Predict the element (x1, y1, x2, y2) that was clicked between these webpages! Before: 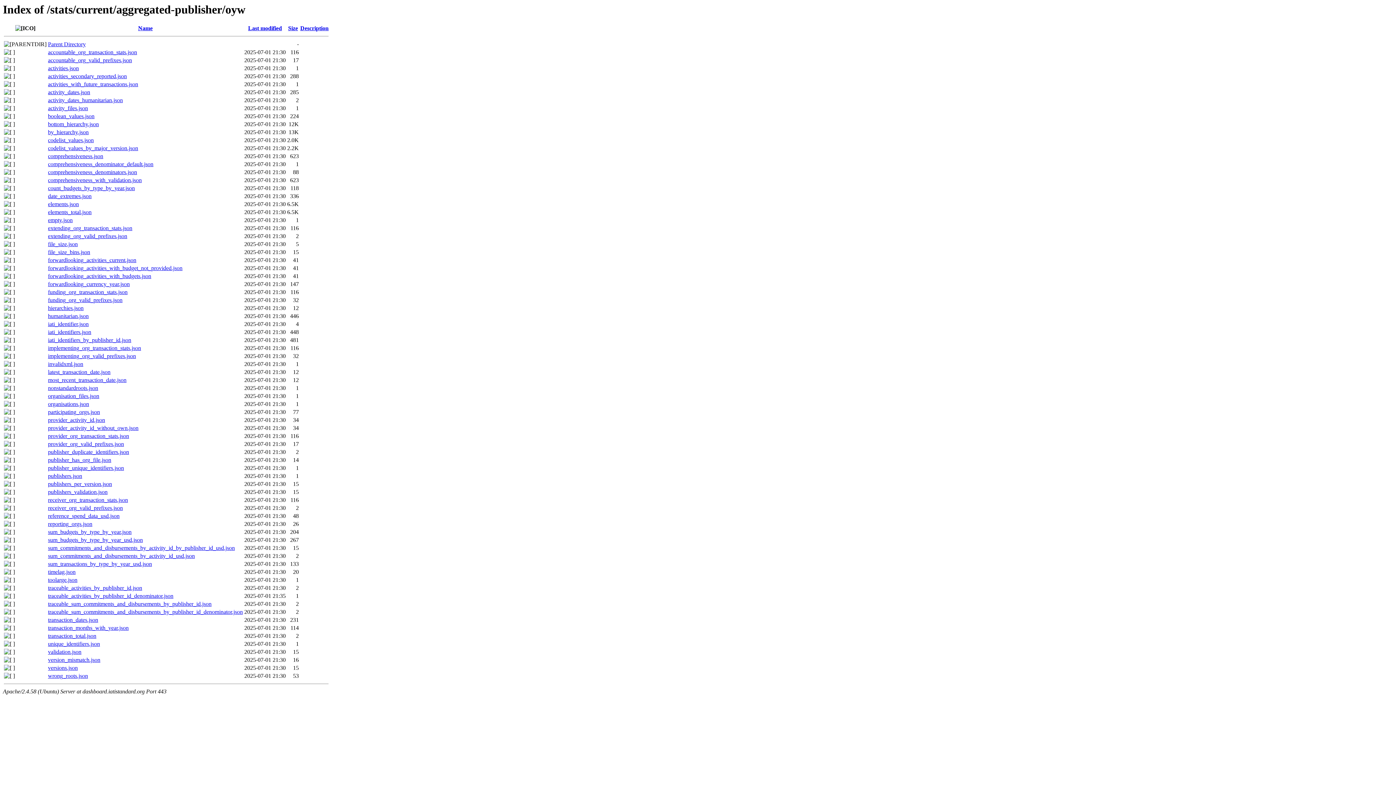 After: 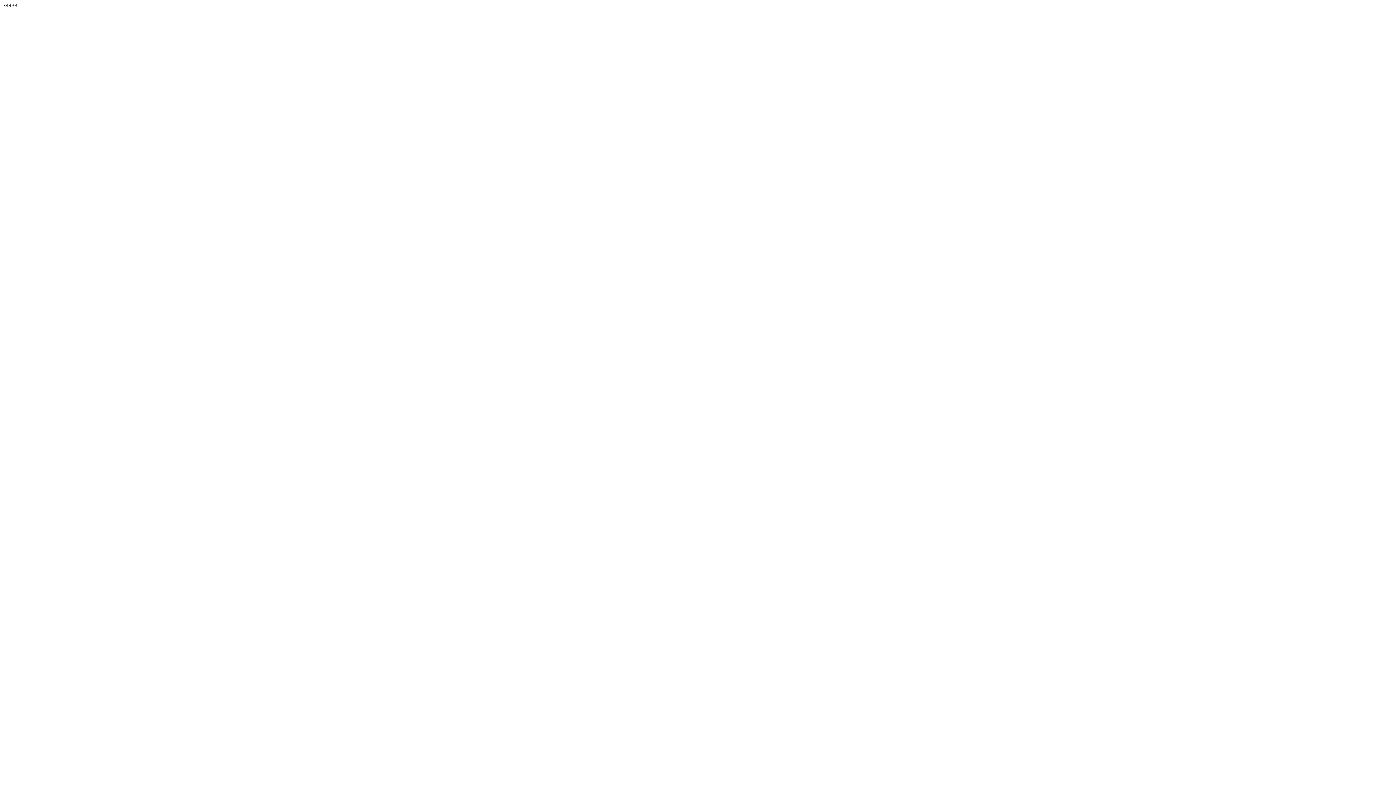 Action: label: file_size.json bbox: (48, 241, 77, 247)